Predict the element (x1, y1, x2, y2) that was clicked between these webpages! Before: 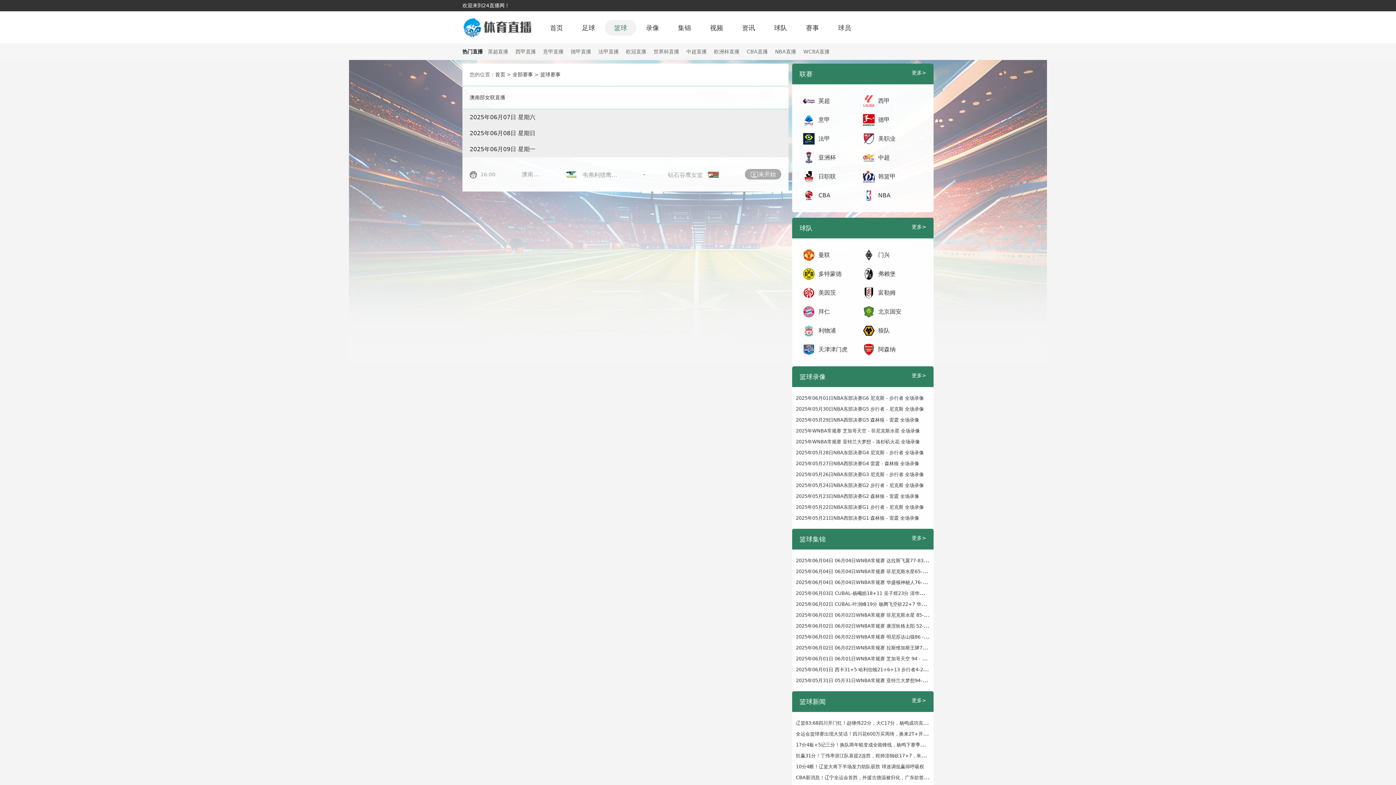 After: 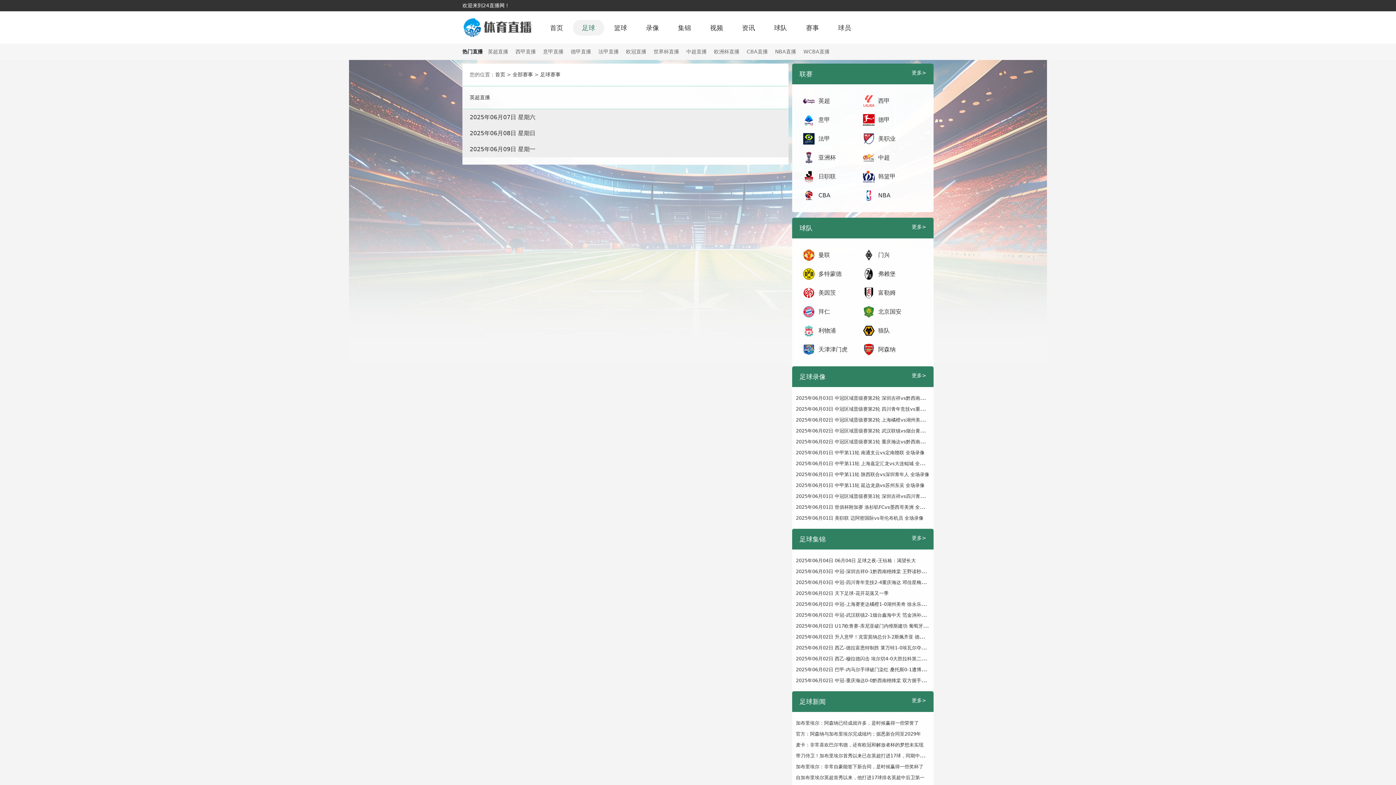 Action: label: 英超直播 bbox: (488, 48, 508, 54)